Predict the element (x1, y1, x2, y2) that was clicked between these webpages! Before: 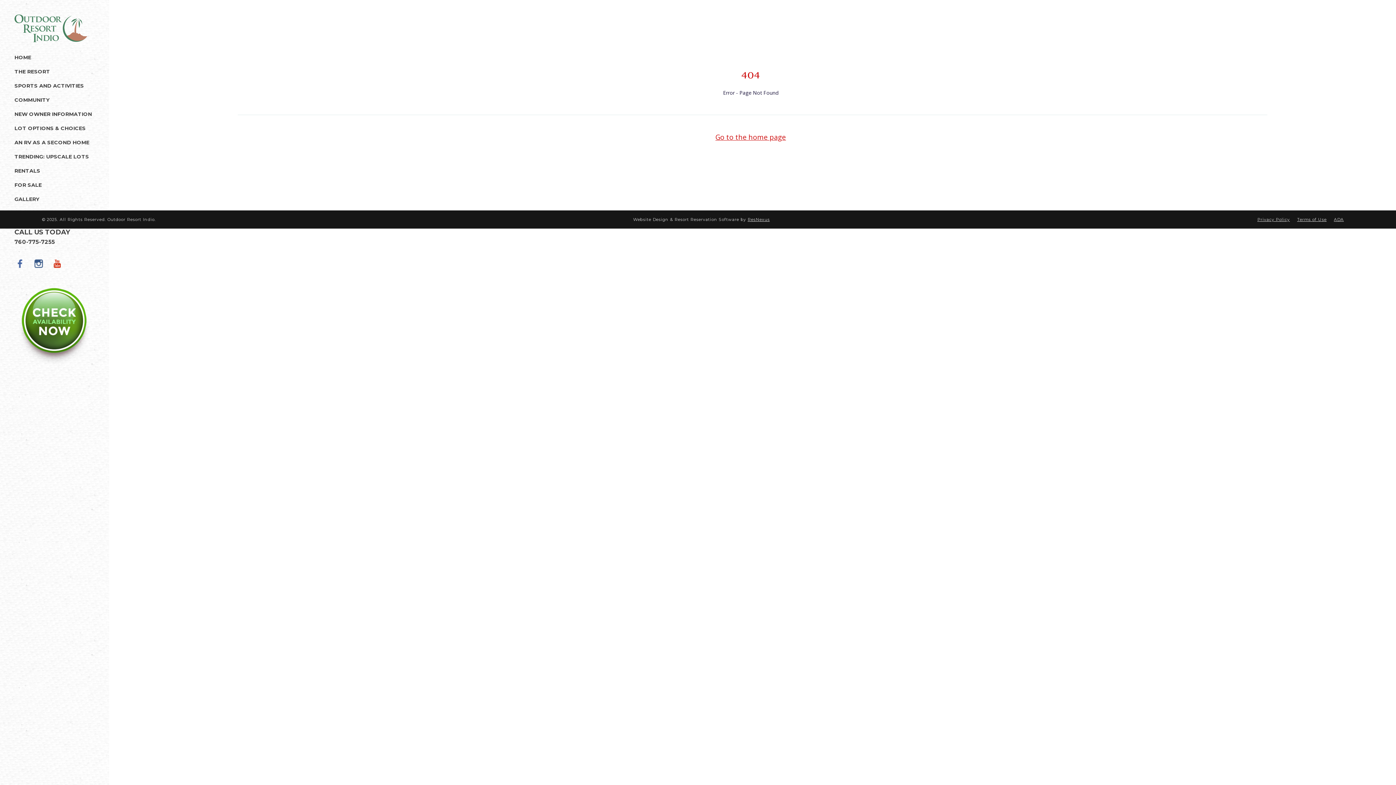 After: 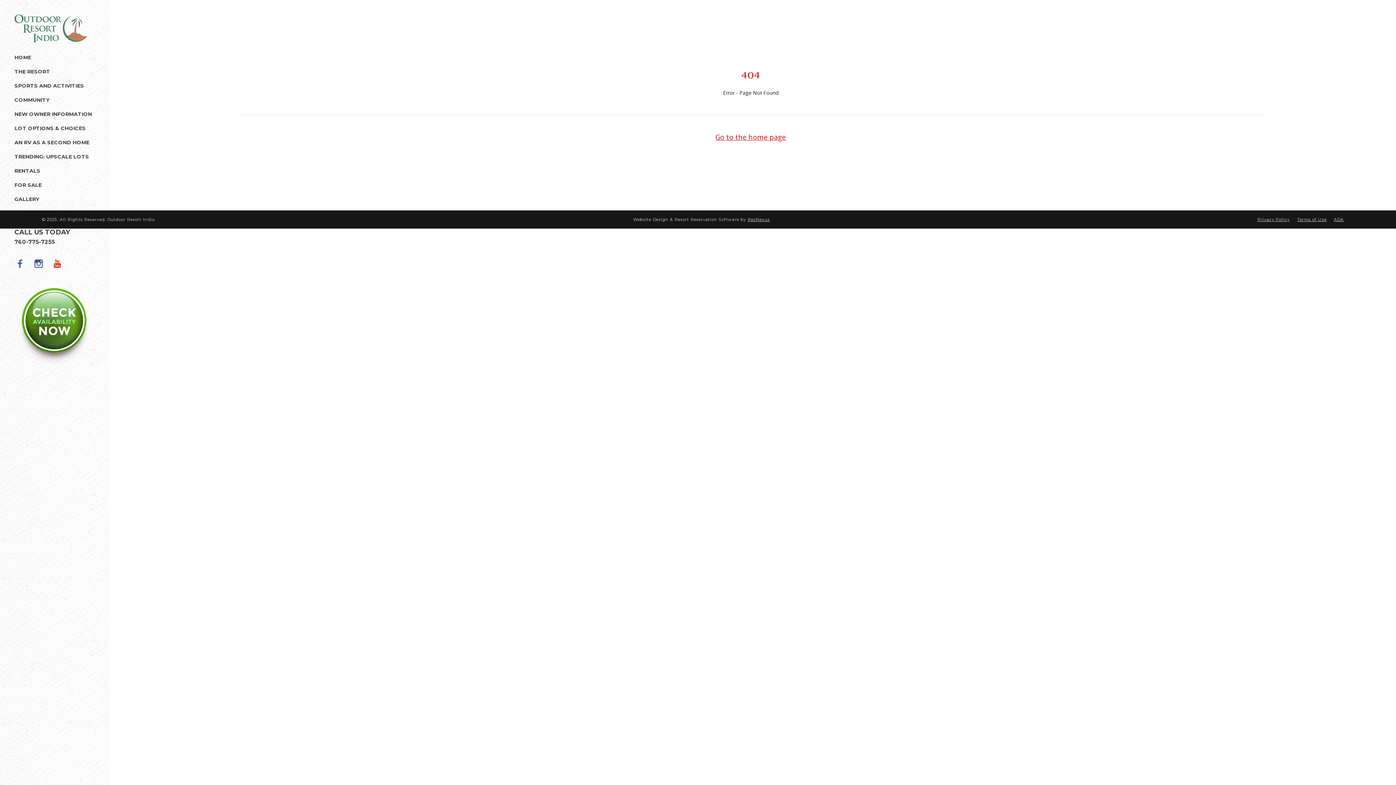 Action: label: Instagram bbox: (33, 257, 50, 269)